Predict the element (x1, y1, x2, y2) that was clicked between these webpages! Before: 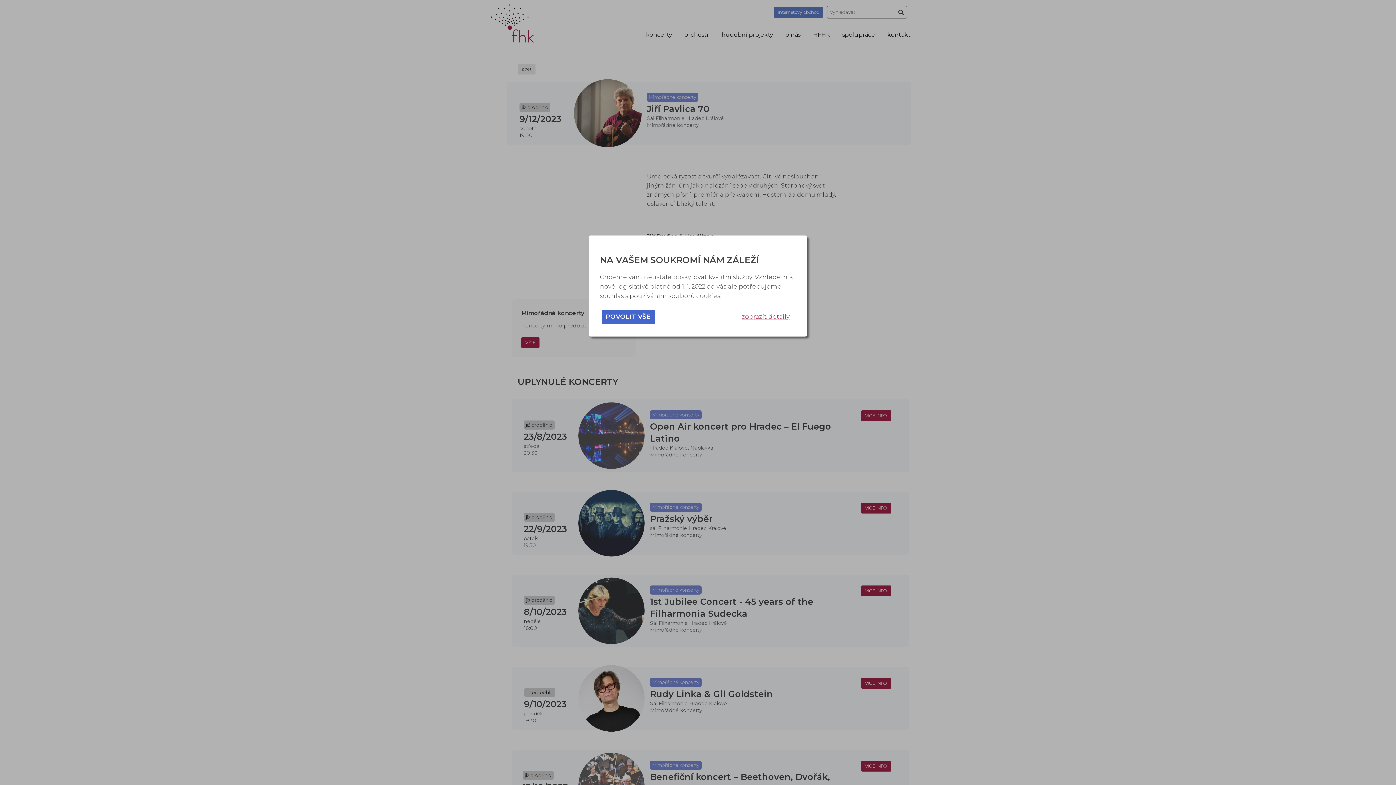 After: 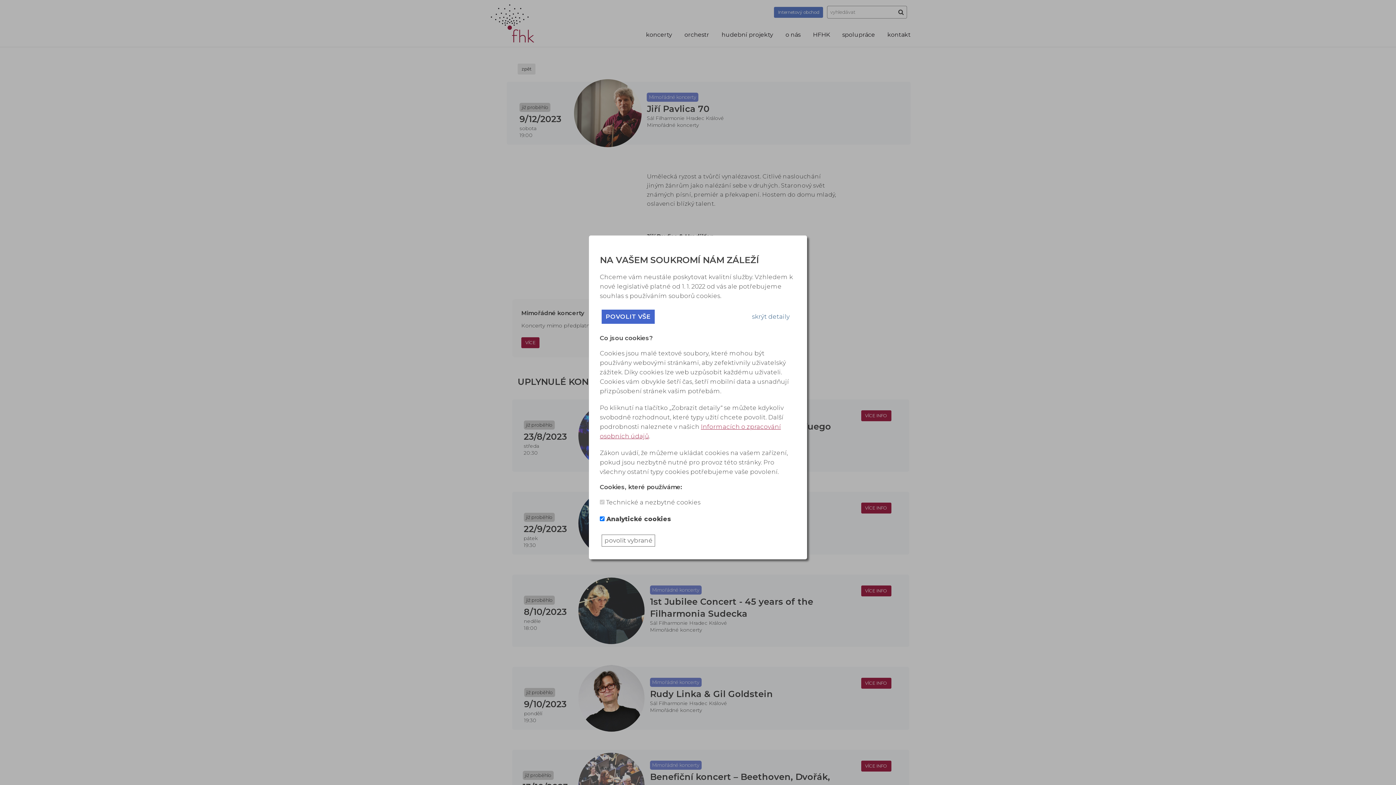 Action: bbox: (741, 313, 789, 320) label: zobrazit detaily